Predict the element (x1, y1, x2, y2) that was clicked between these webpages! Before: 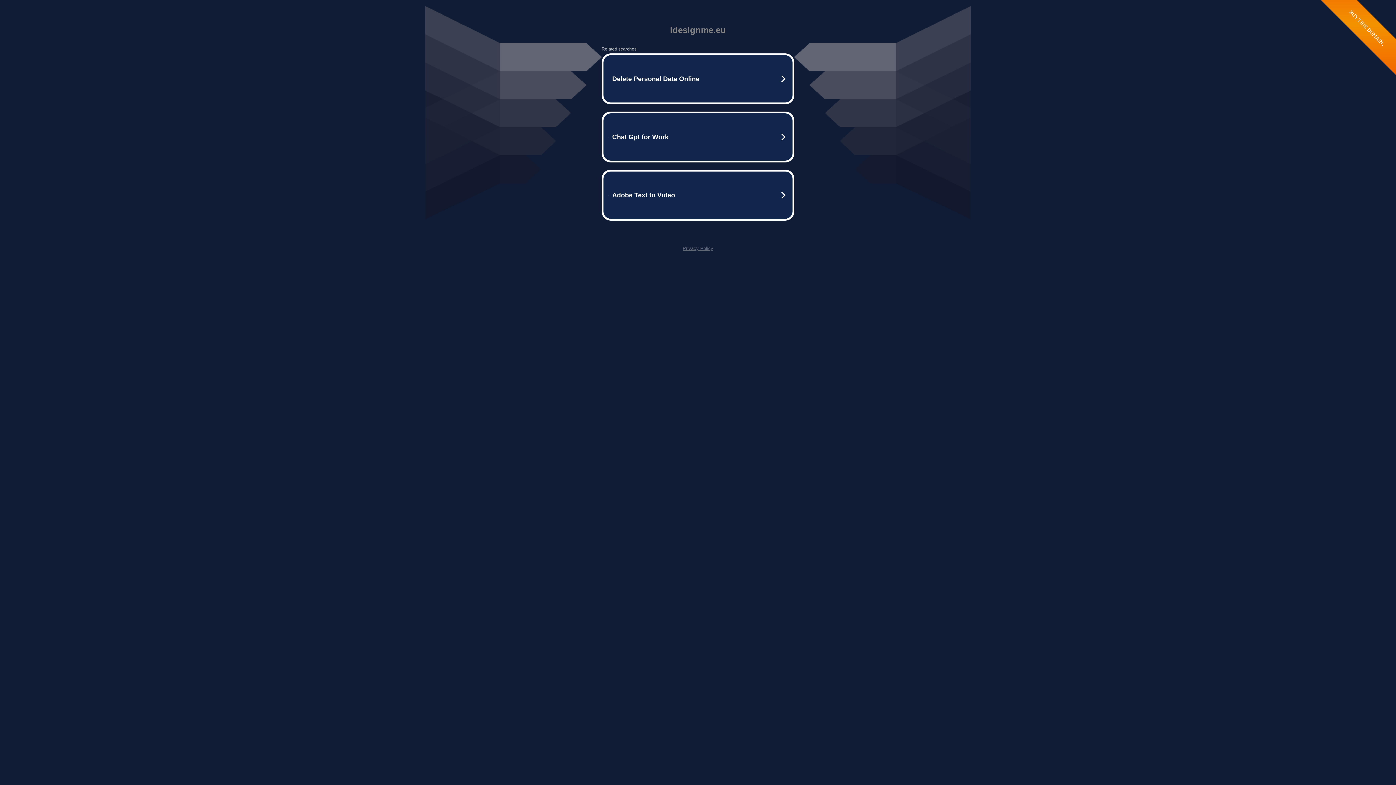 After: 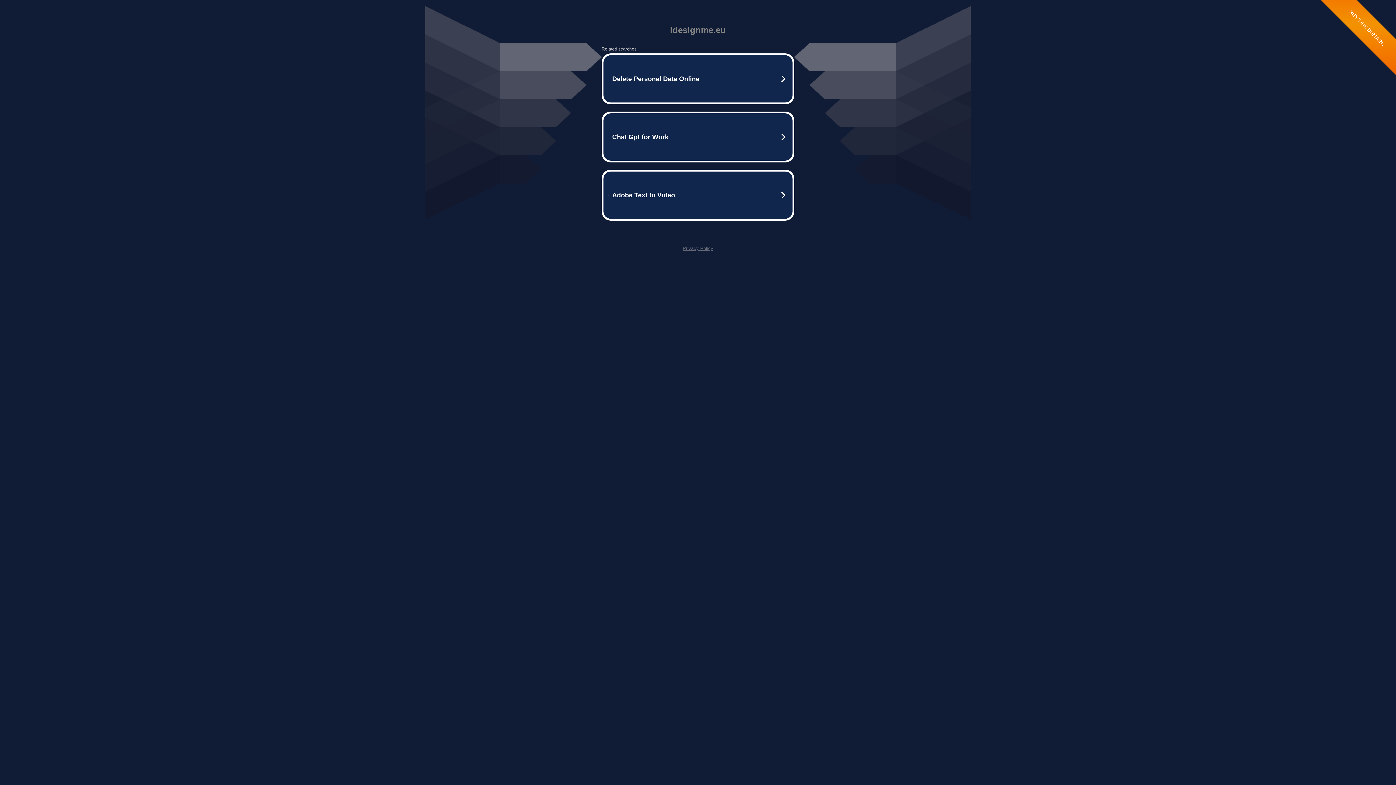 Action: bbox: (682, 245, 713, 251) label: Privacy Policy